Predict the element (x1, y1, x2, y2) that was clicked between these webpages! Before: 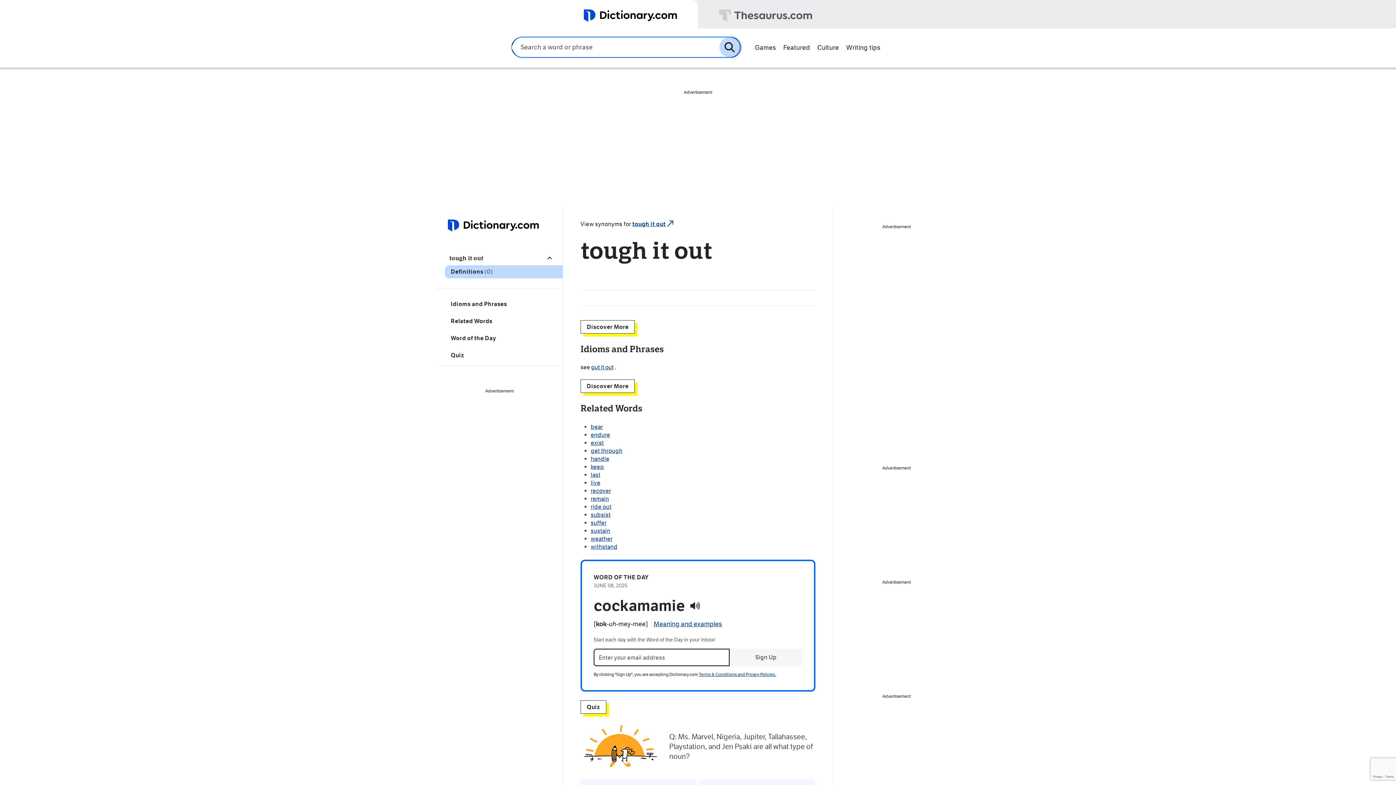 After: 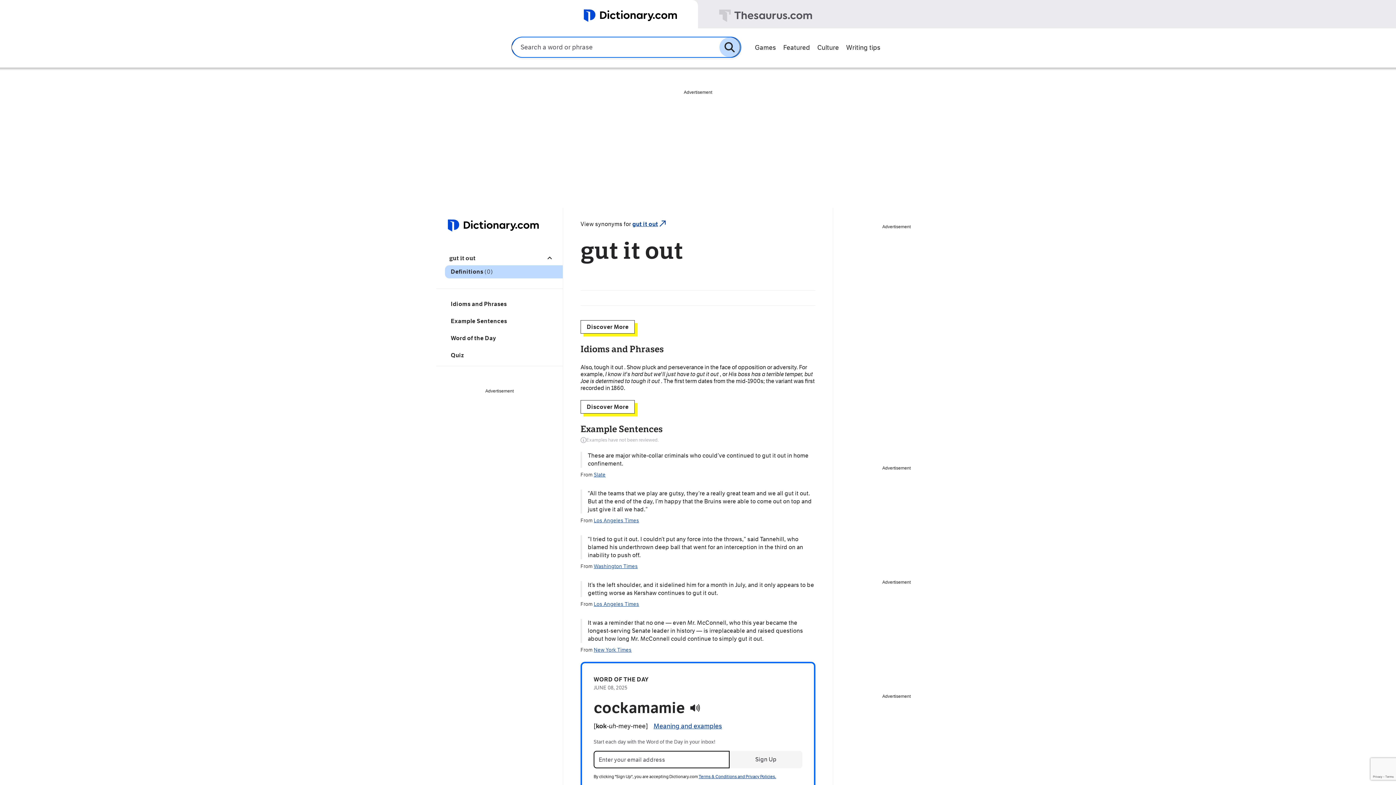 Action: label: gut it out bbox: (591, 364, 613, 370)